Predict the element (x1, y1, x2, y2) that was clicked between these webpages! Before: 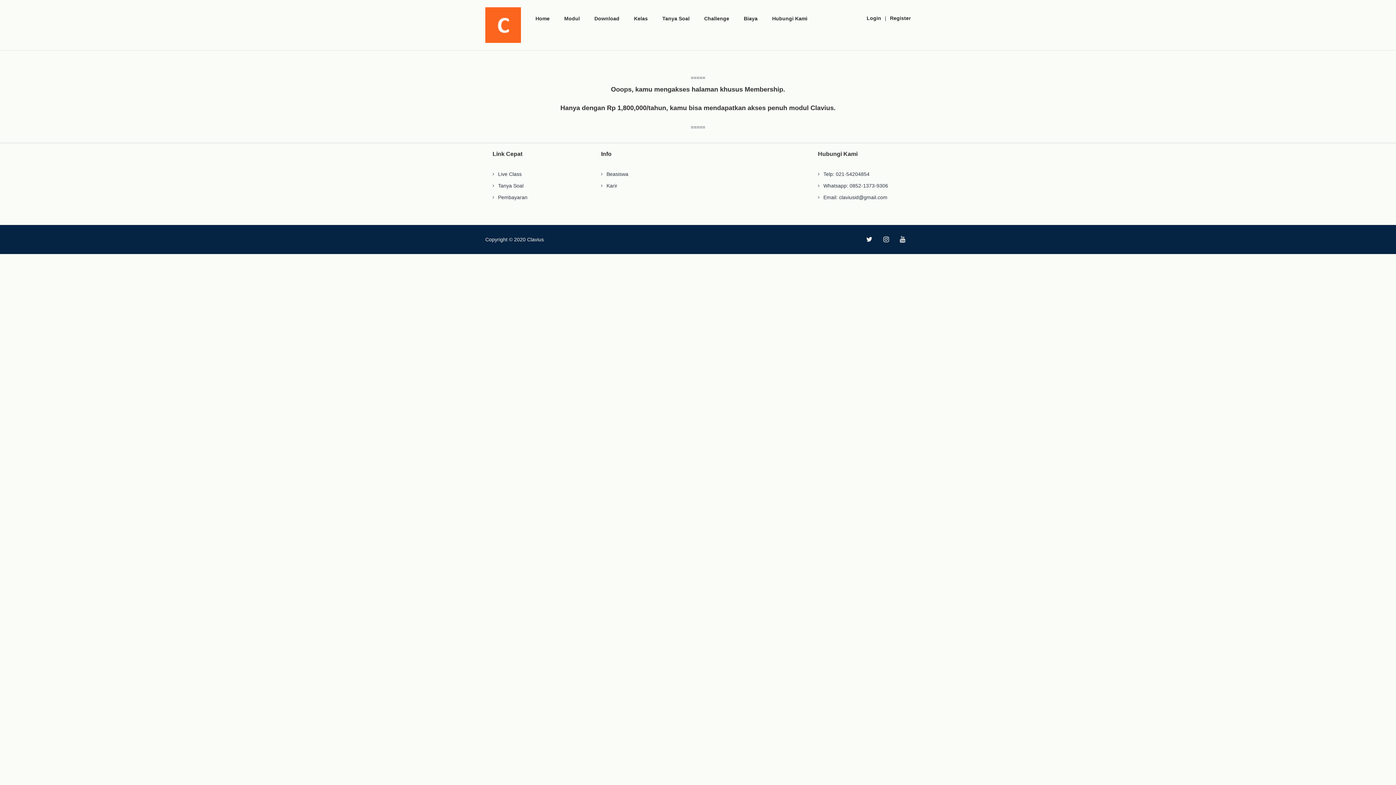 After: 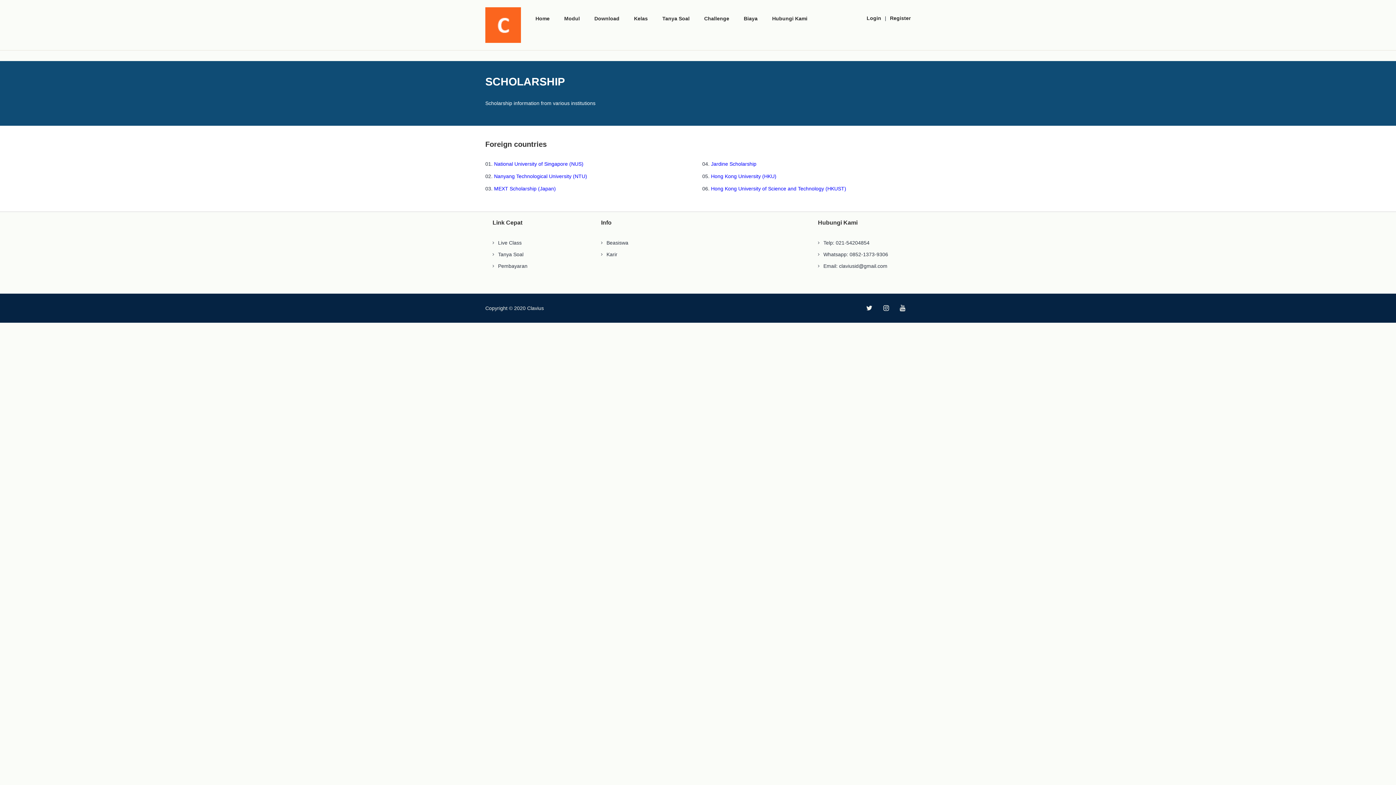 Action: bbox: (606, 171, 628, 177) label: Beasiswa